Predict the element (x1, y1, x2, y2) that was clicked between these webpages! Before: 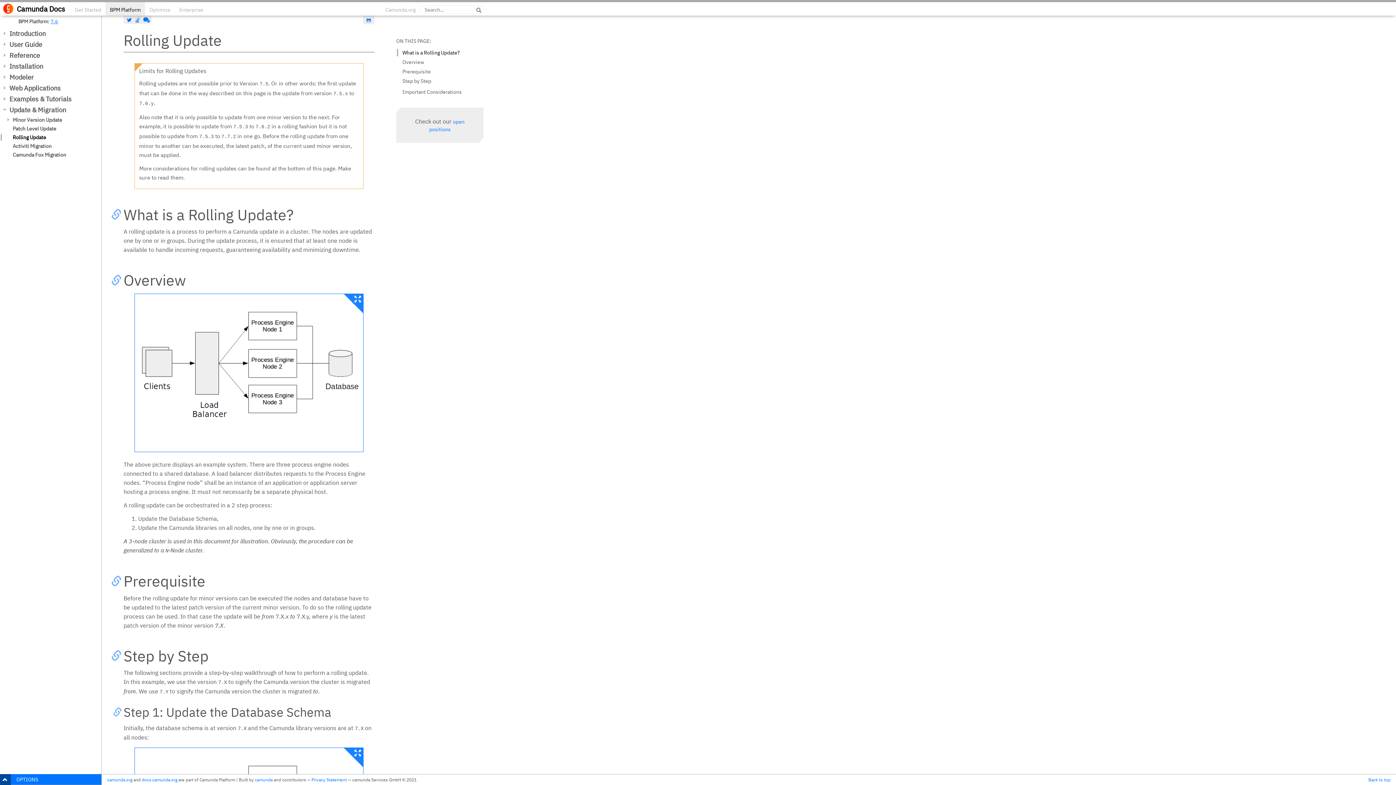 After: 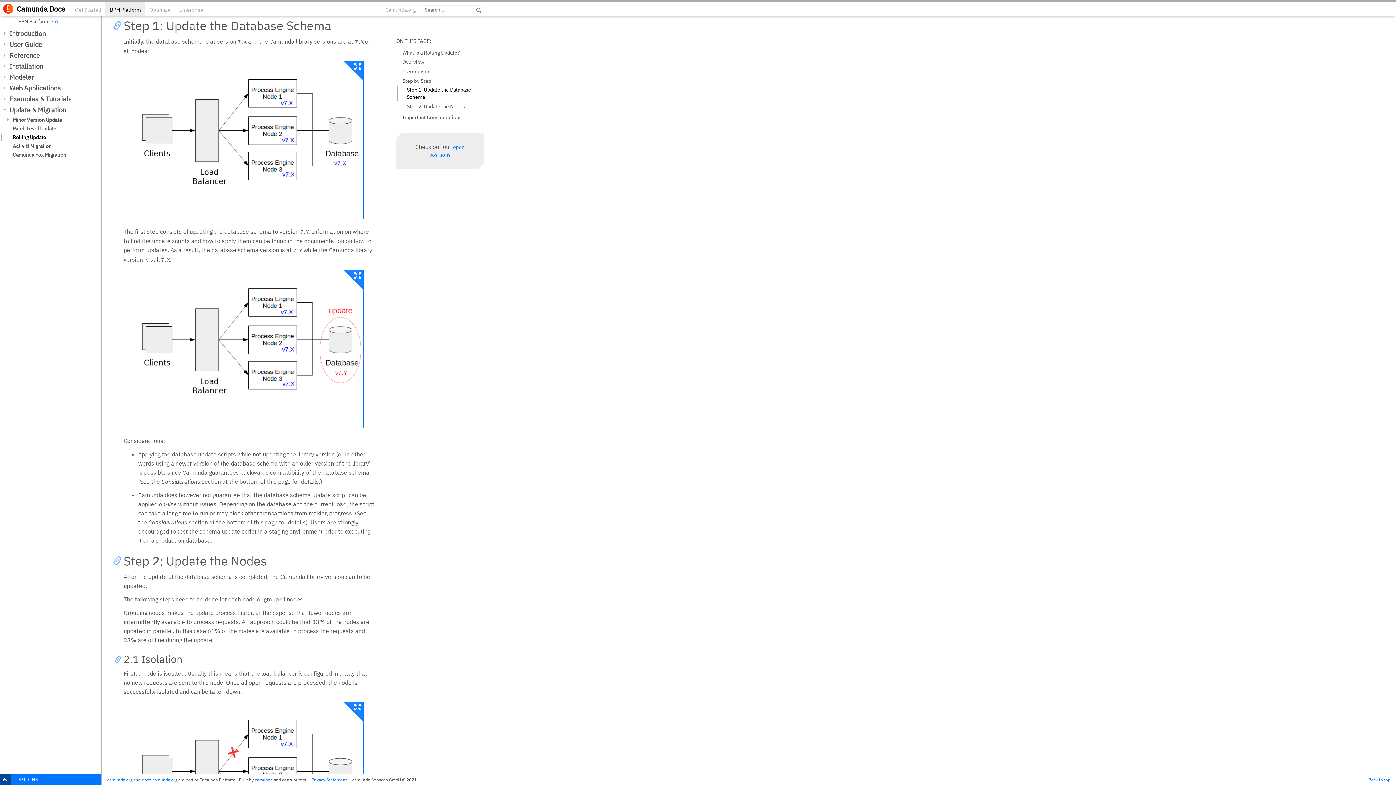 Action: bbox: (113, 708, 123, 716)